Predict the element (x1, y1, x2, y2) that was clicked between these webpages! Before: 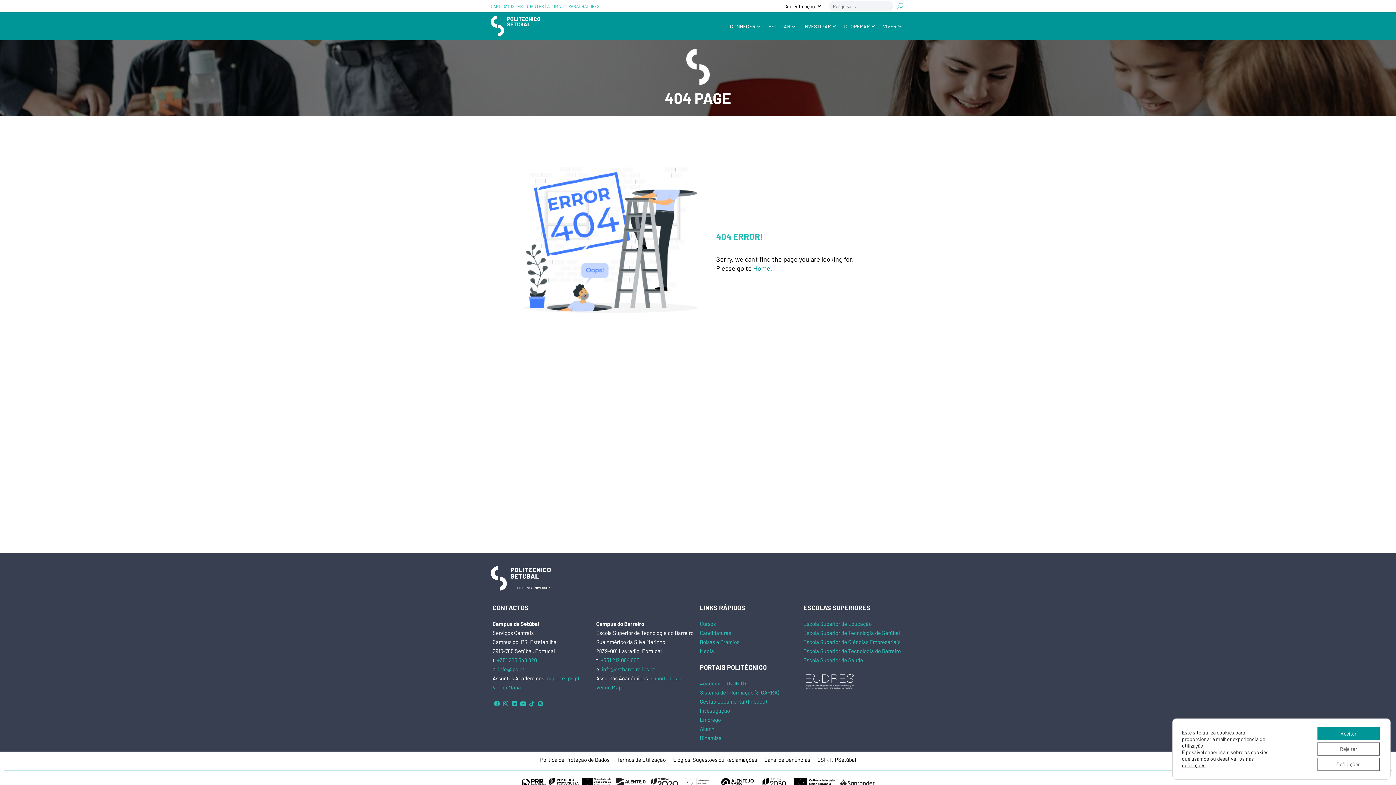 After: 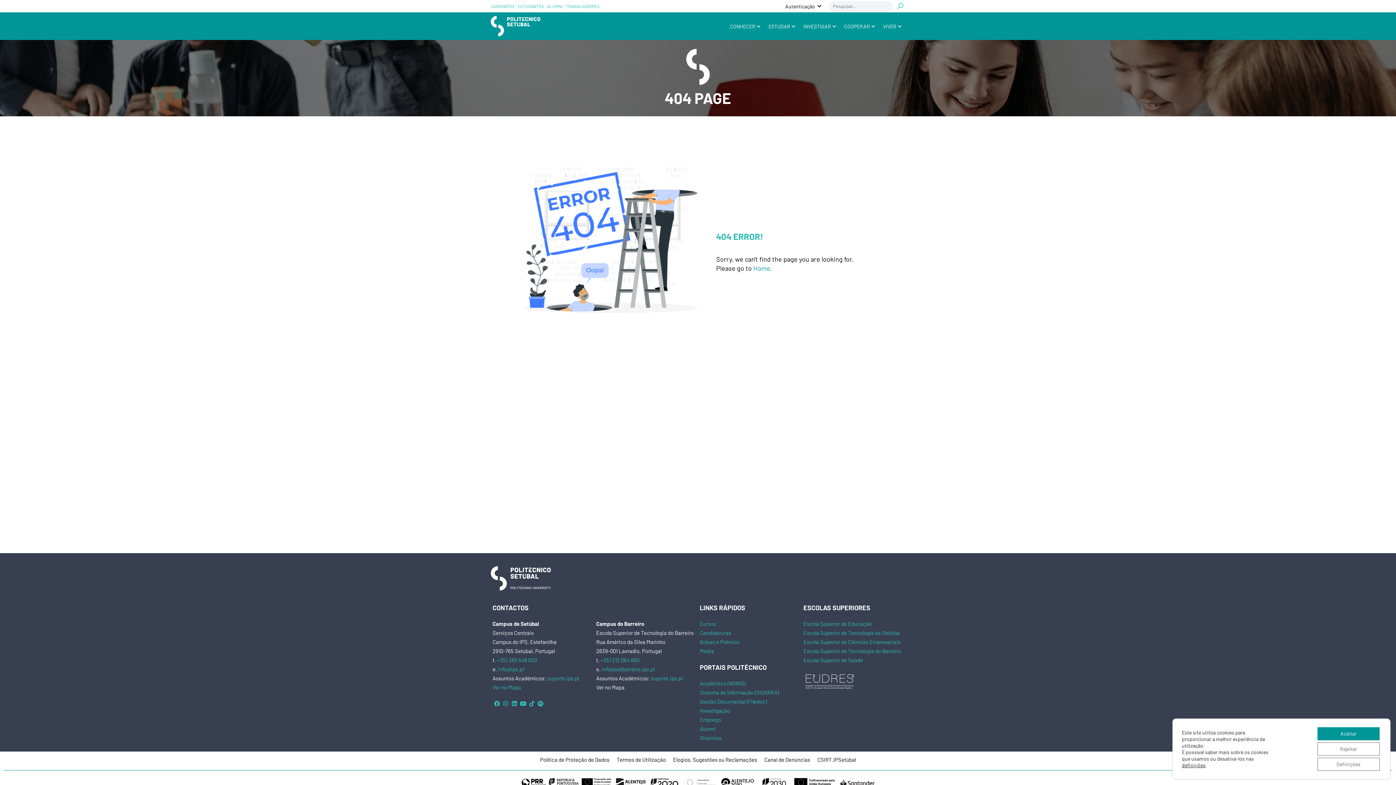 Action: bbox: (596, 684, 624, 690) label: Ver no Mapa